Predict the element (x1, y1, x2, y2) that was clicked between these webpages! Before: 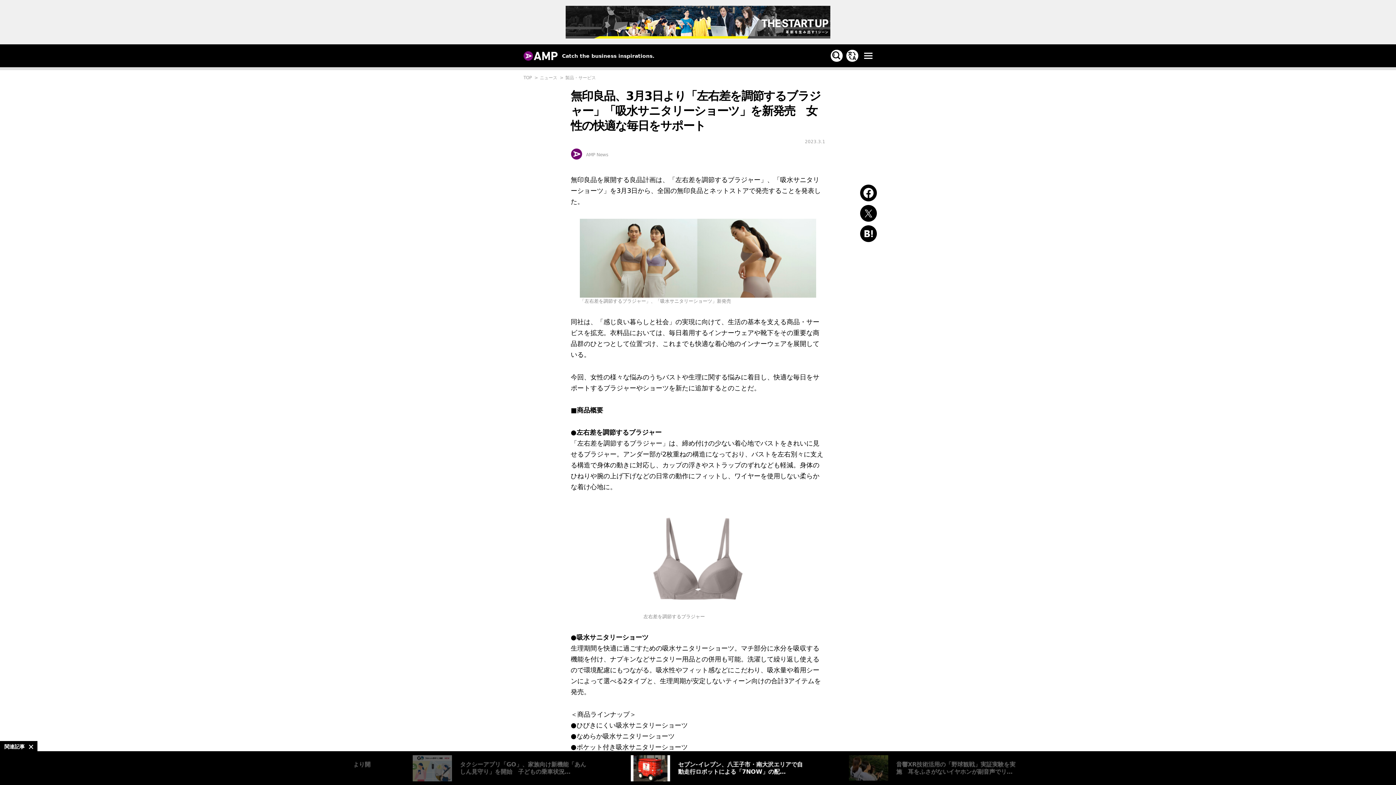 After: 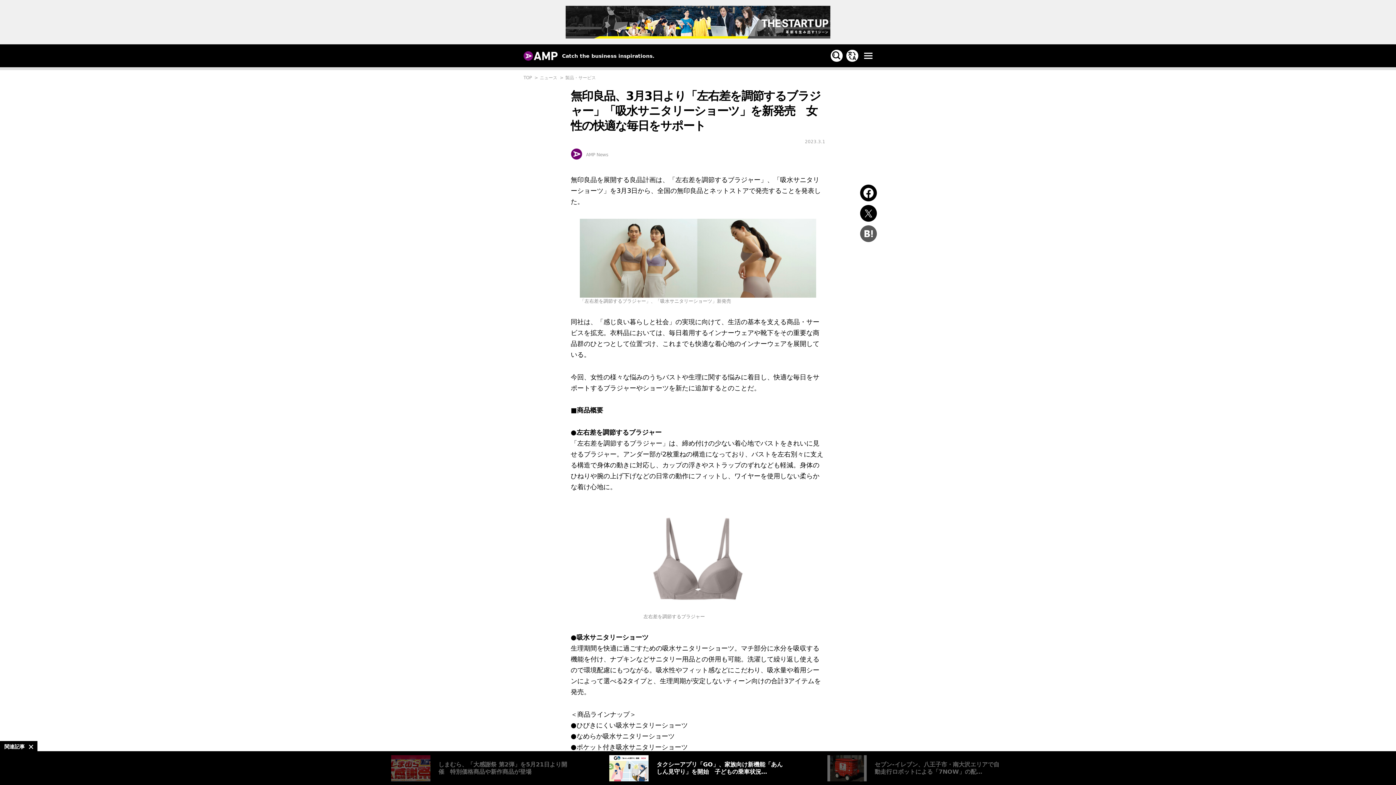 Action: bbox: (860, 225, 877, 242)